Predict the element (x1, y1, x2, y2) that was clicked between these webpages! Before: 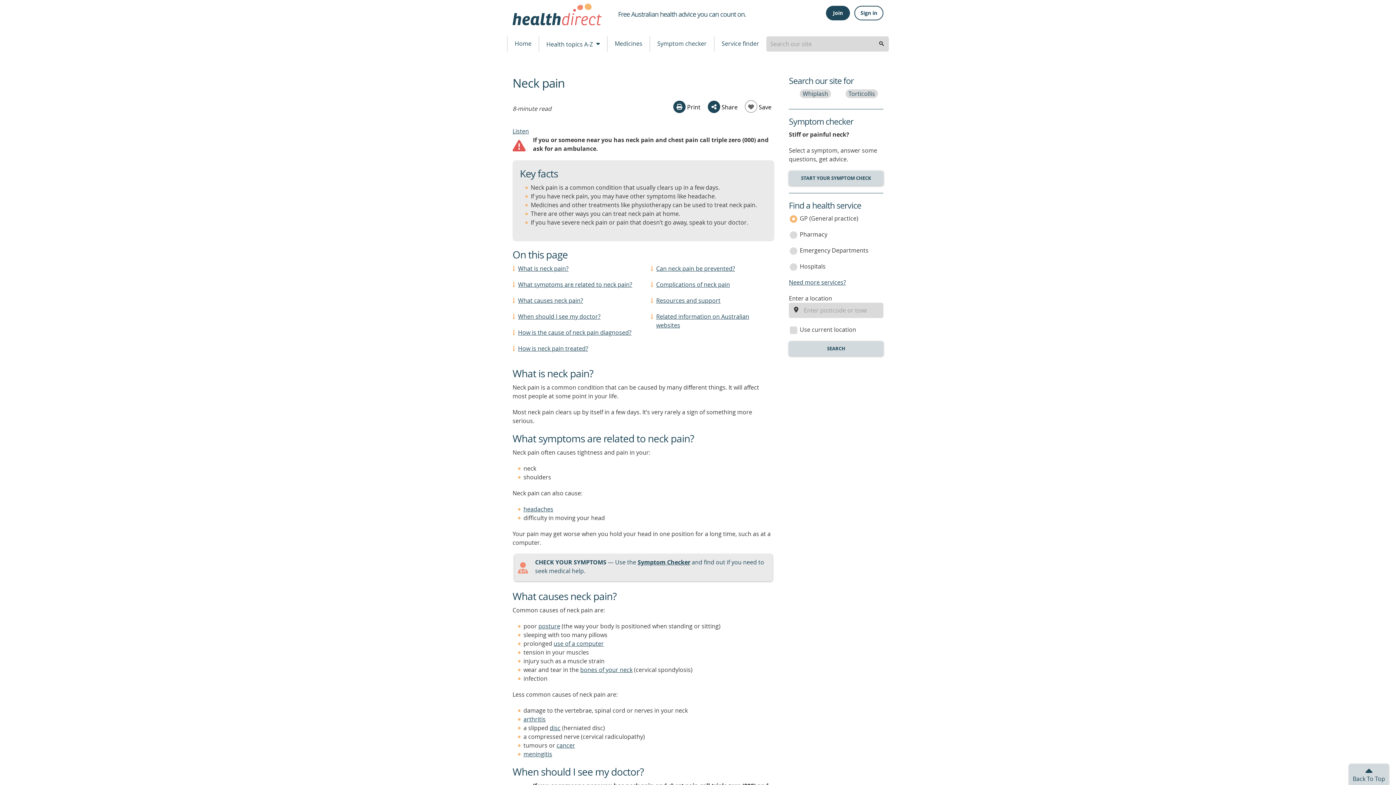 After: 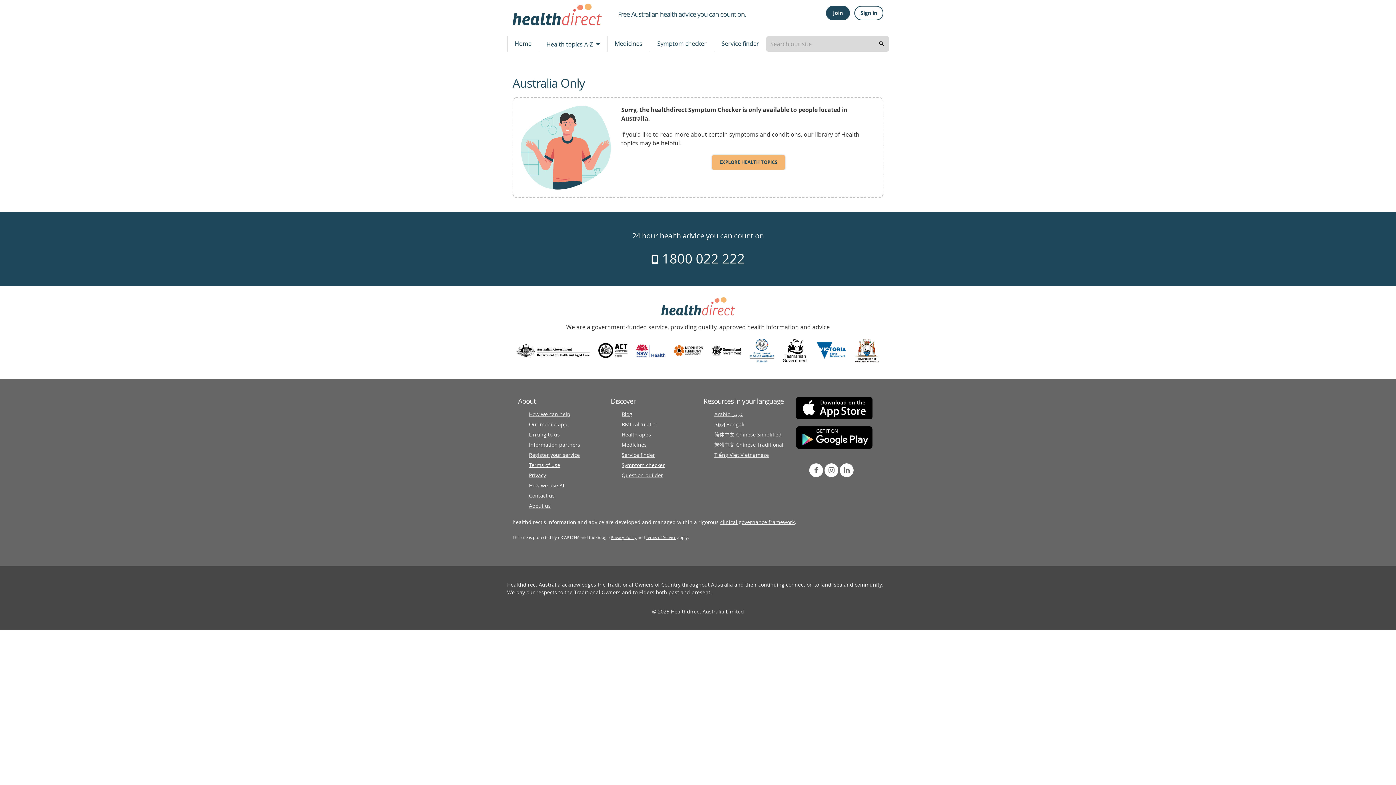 Action: label: START YOUR SYMPTOM CHECK bbox: (789, 170, 883, 185)